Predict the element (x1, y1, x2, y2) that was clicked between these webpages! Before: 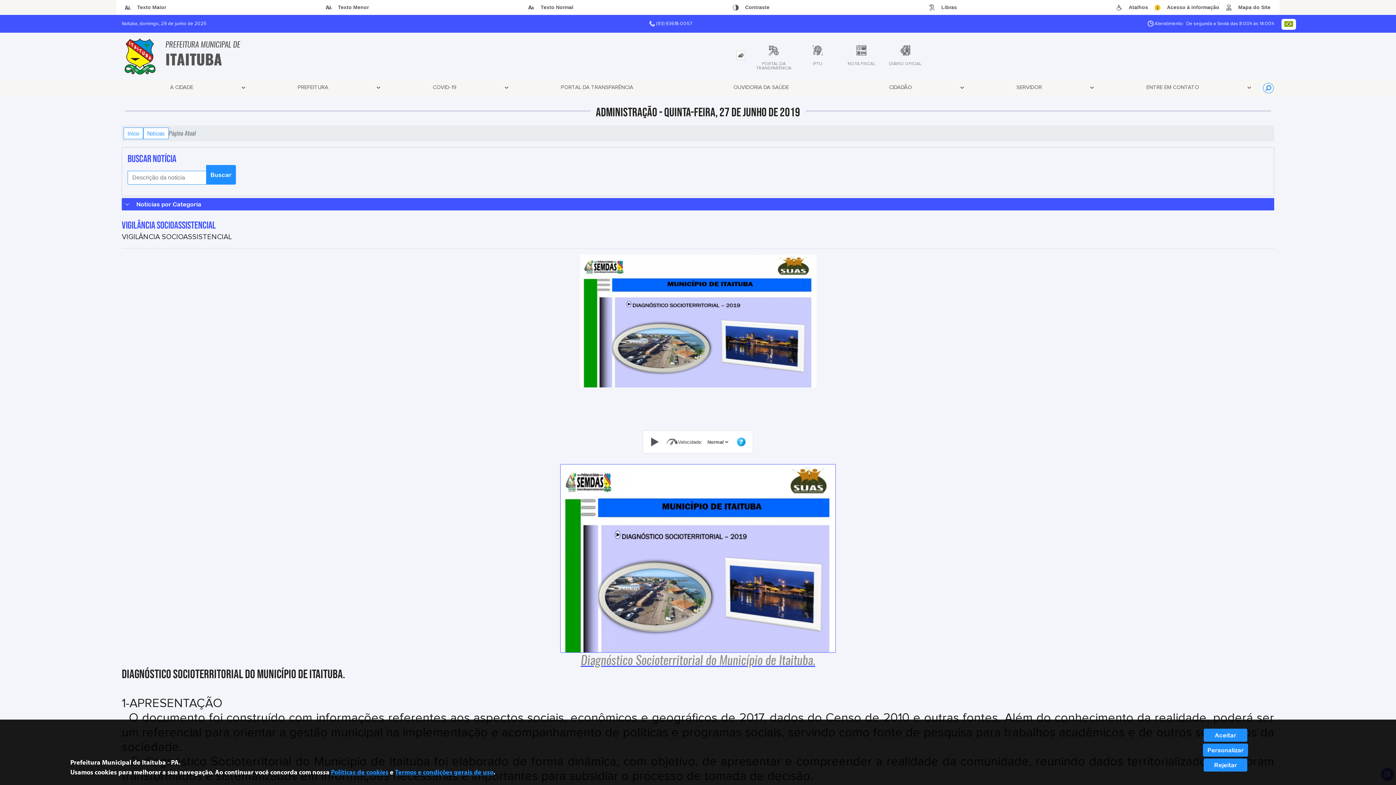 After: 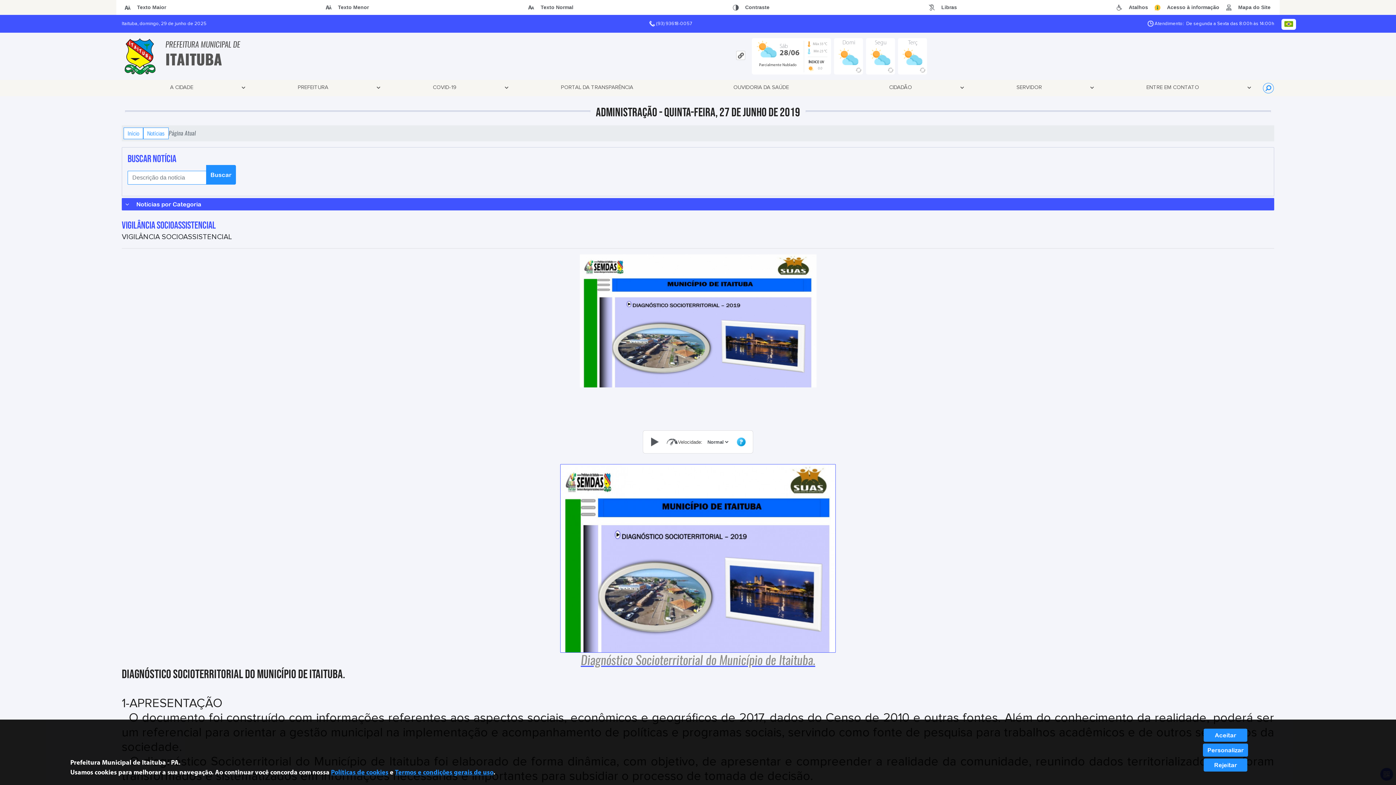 Action: bbox: (736, 50, 745, 60)